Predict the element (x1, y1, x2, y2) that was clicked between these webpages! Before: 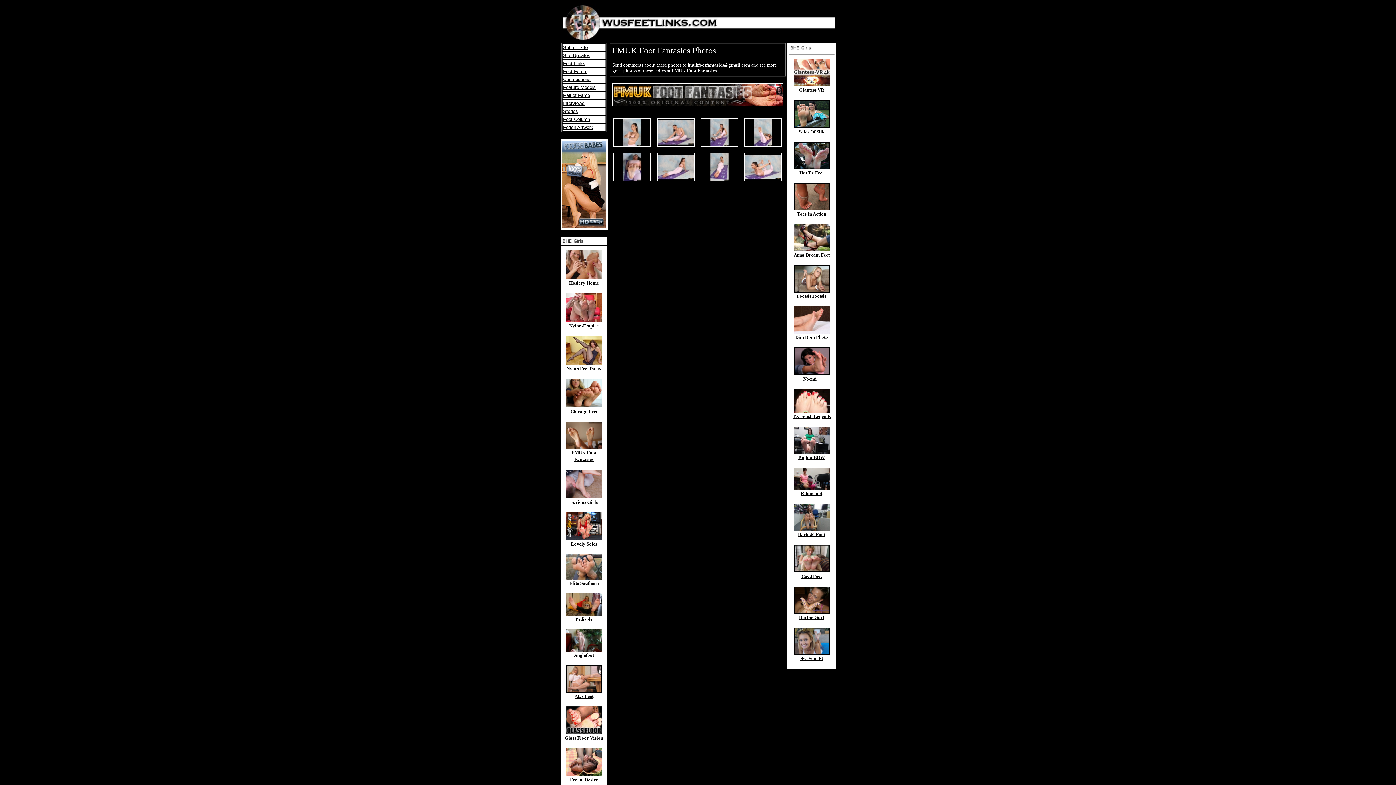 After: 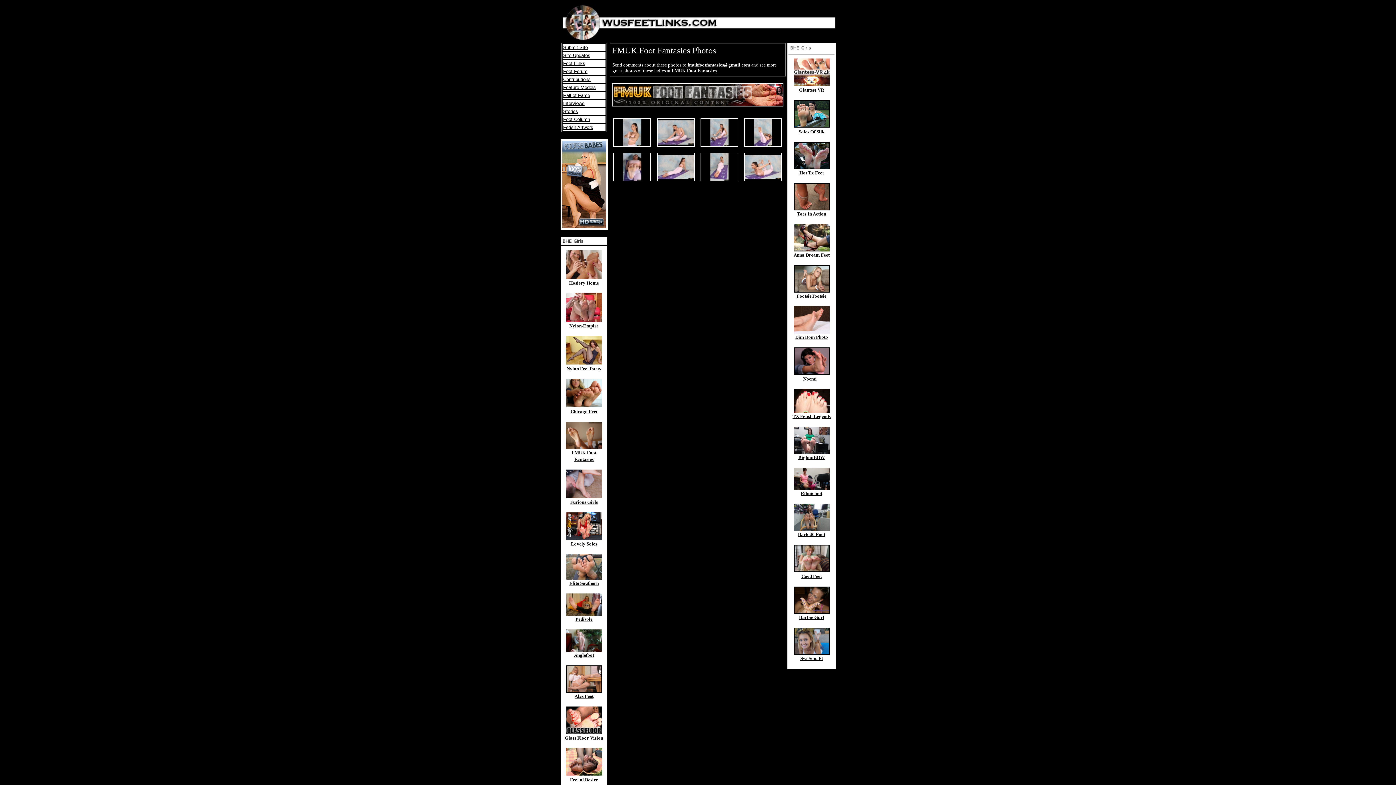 Action: bbox: (565, 729, 603, 741) label: 
Glass Floor Vision